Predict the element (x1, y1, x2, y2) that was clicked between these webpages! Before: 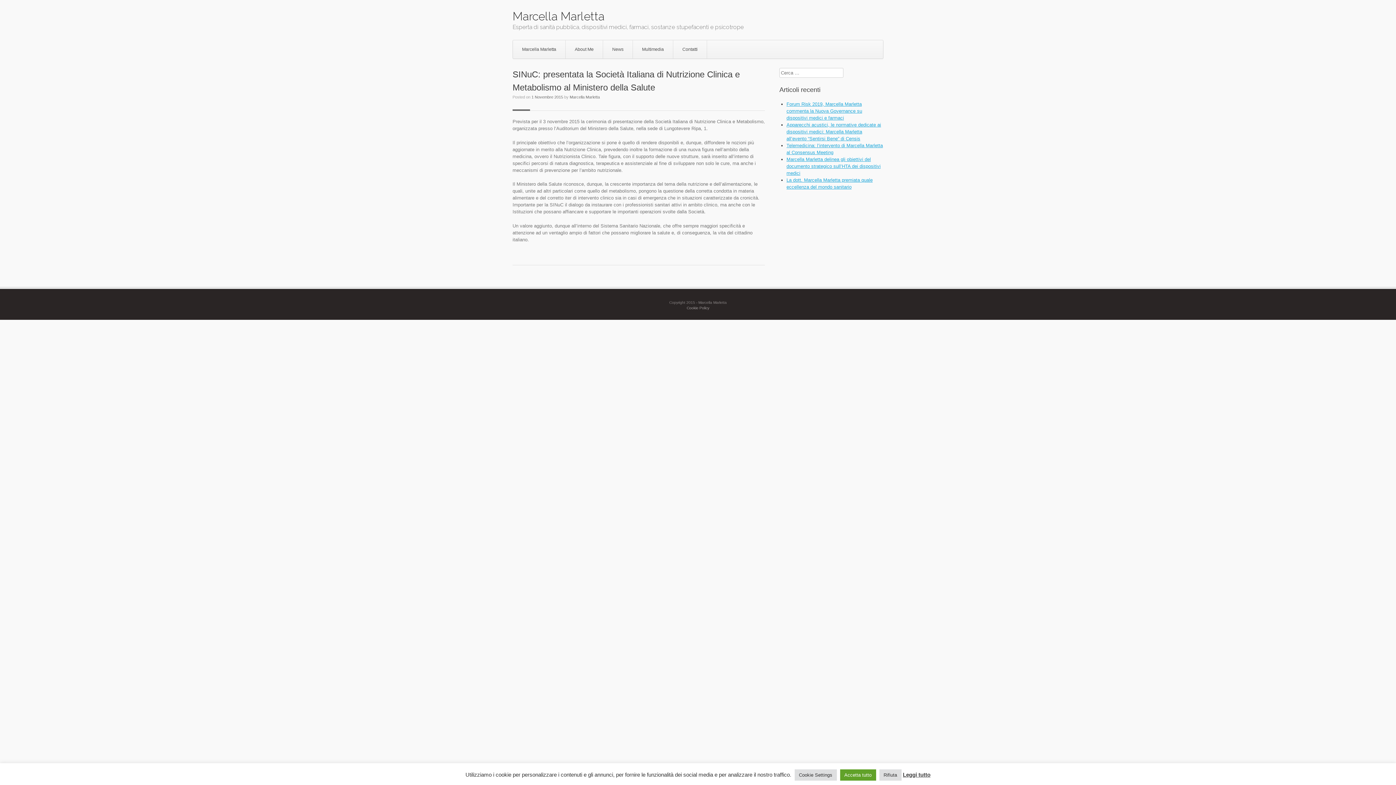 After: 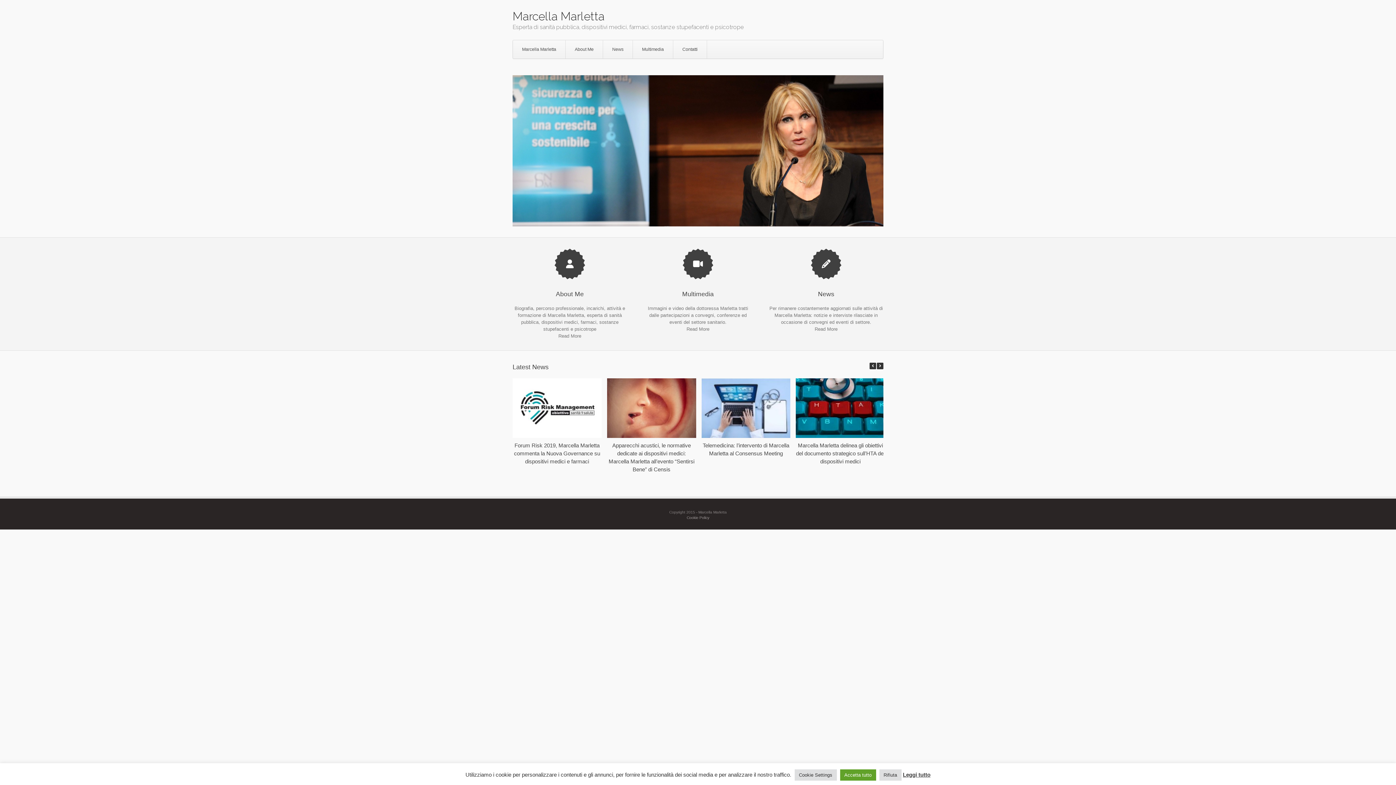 Action: label: Marcella Marletta bbox: (512, 9, 883, 23)